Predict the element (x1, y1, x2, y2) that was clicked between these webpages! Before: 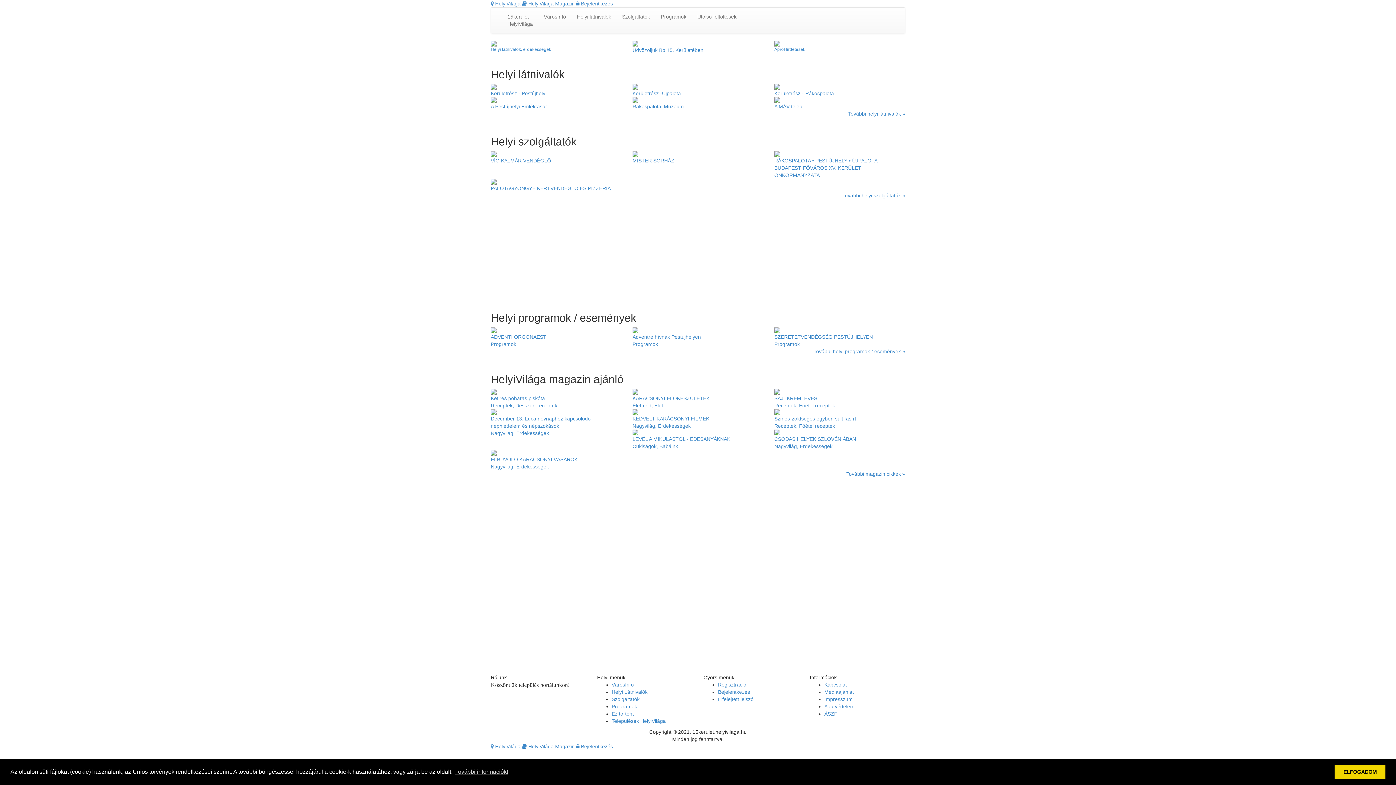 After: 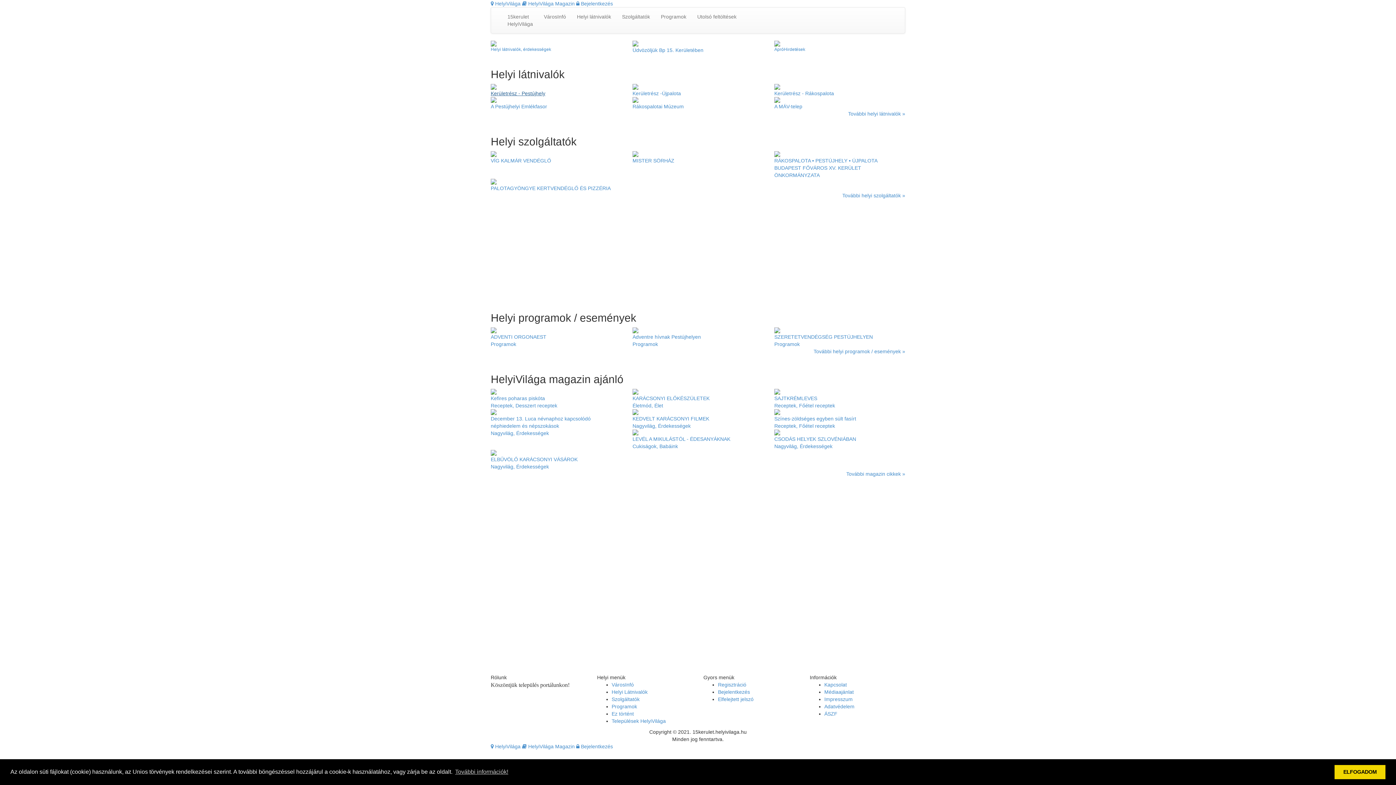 Action: bbox: (485, 84, 627, 97) label: Kerületrész - Pestújhely